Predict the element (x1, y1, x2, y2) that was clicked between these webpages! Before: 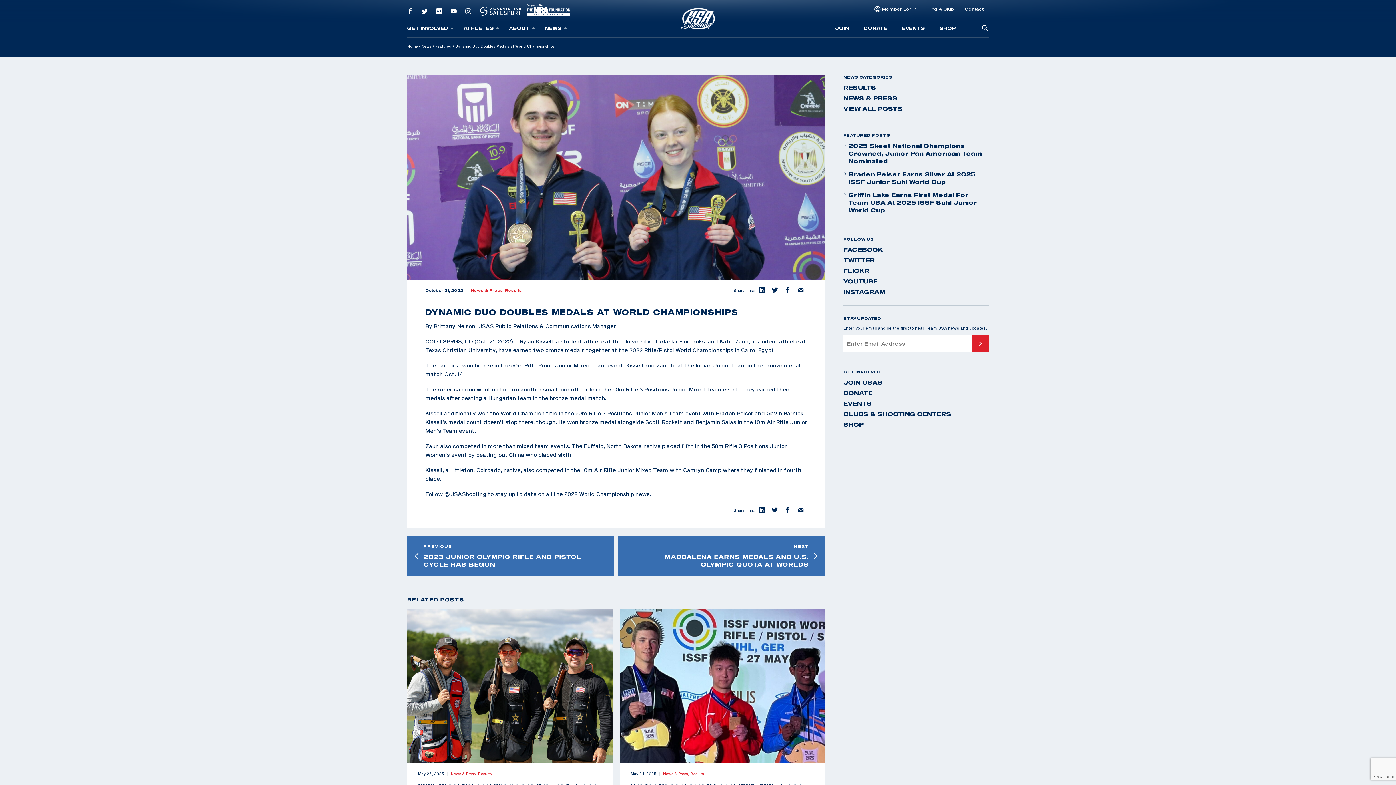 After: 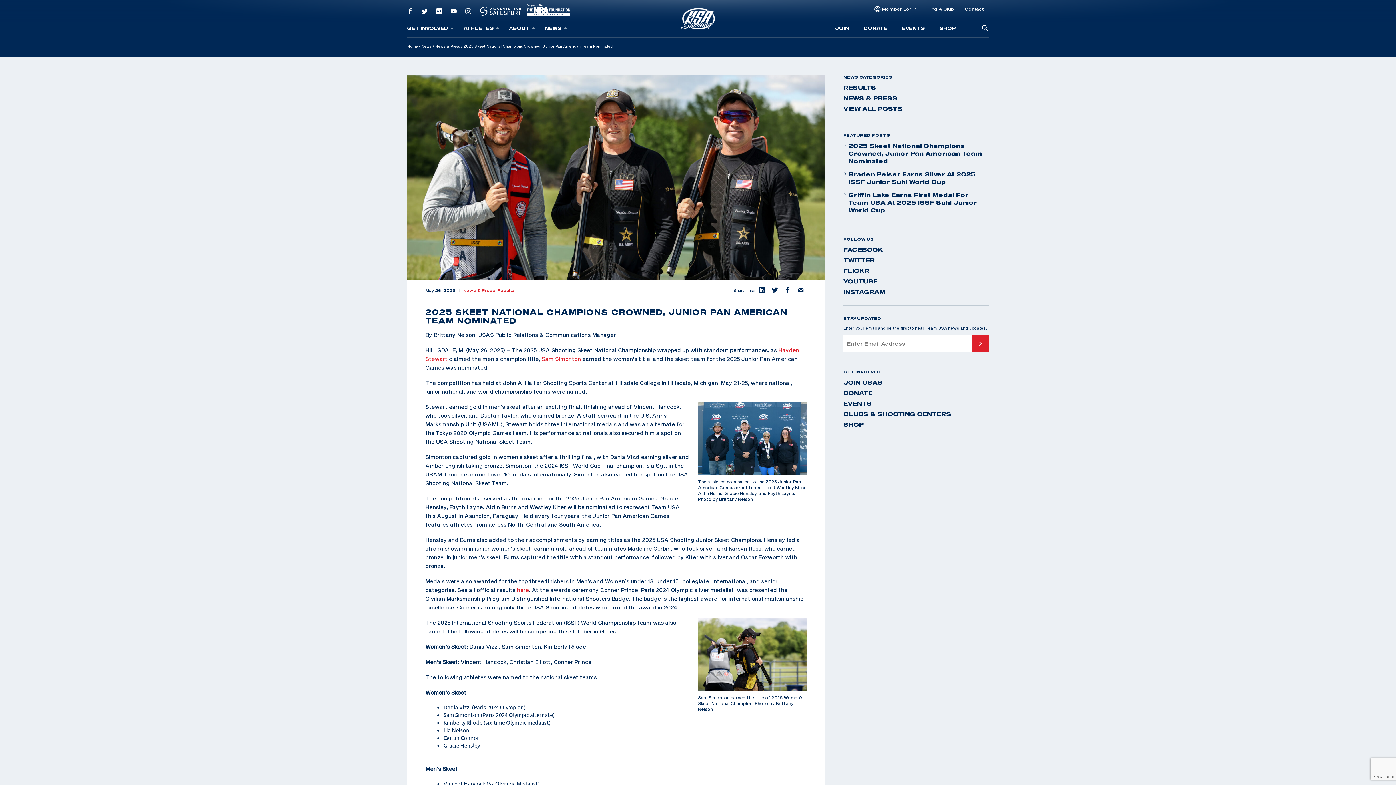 Action: bbox: (843, 142, 989, 165) label: 2025 Skeet National Champions Crowned, Junior Pan American Team Nominated